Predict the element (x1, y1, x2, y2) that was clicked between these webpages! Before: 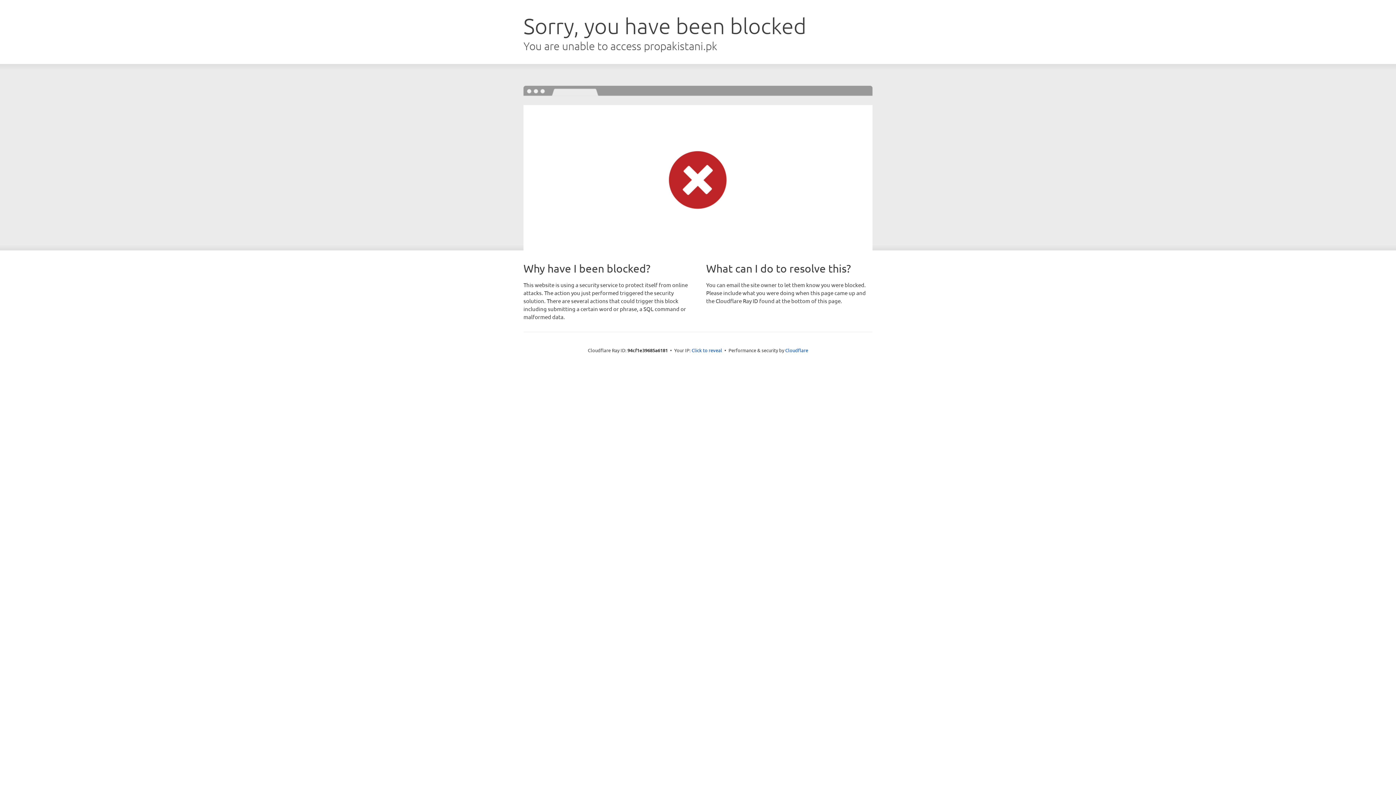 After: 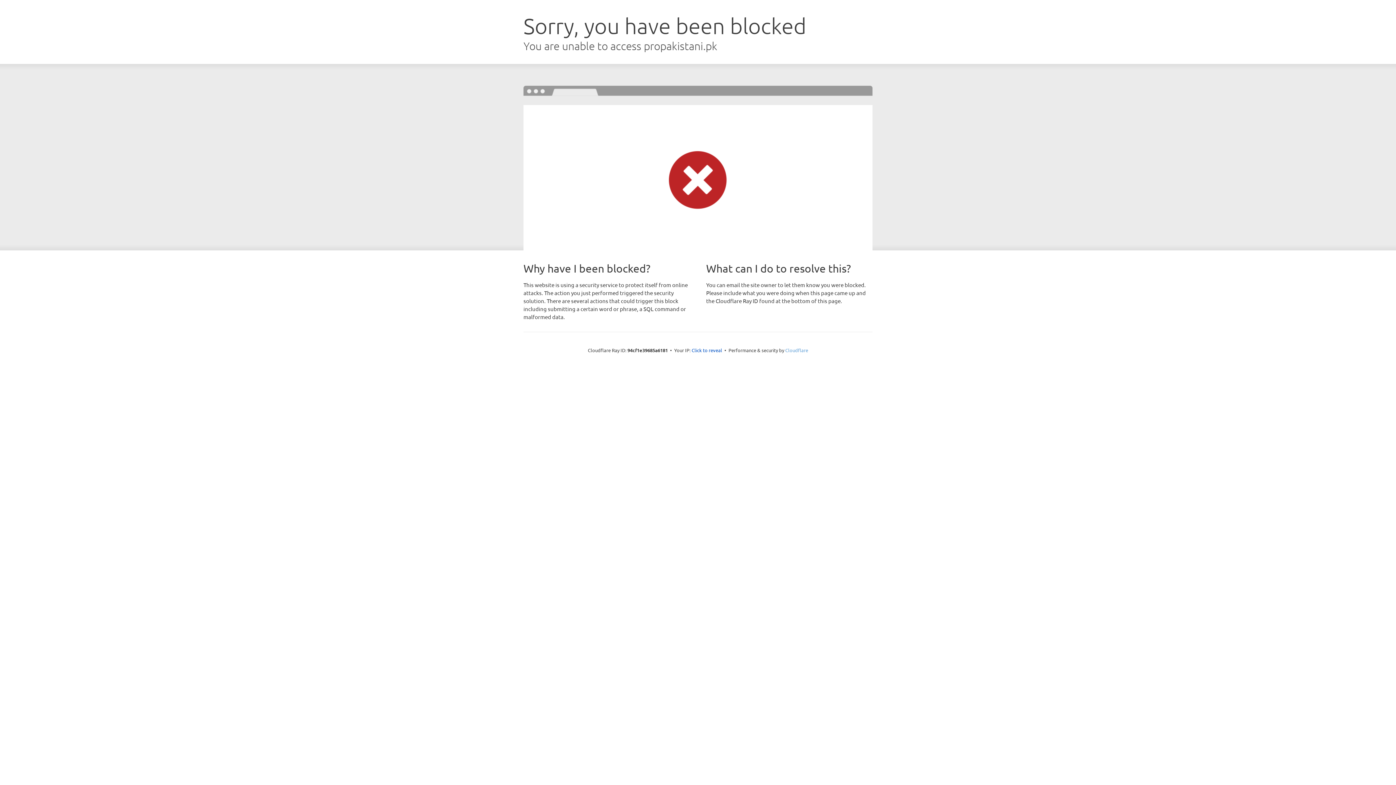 Action: label: Cloudflare bbox: (785, 347, 808, 353)